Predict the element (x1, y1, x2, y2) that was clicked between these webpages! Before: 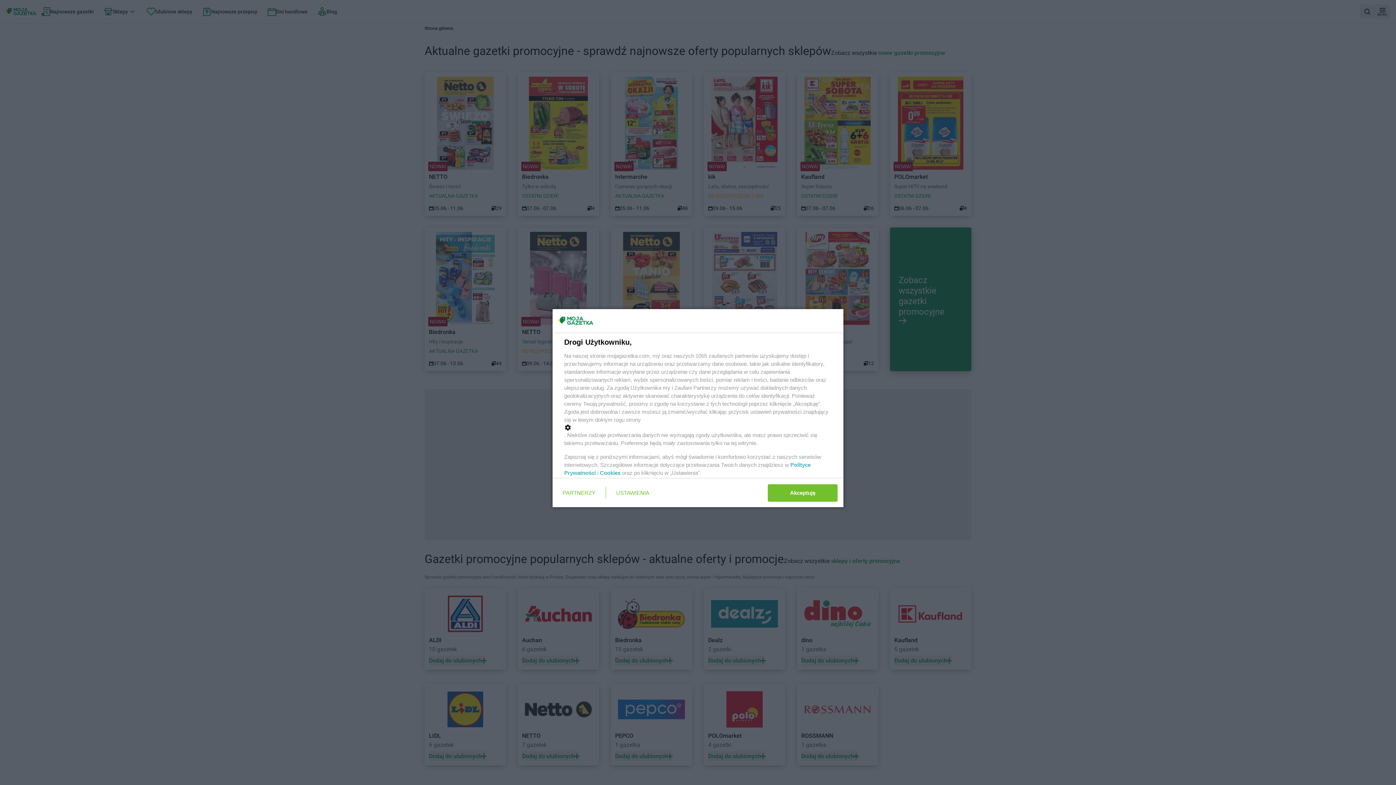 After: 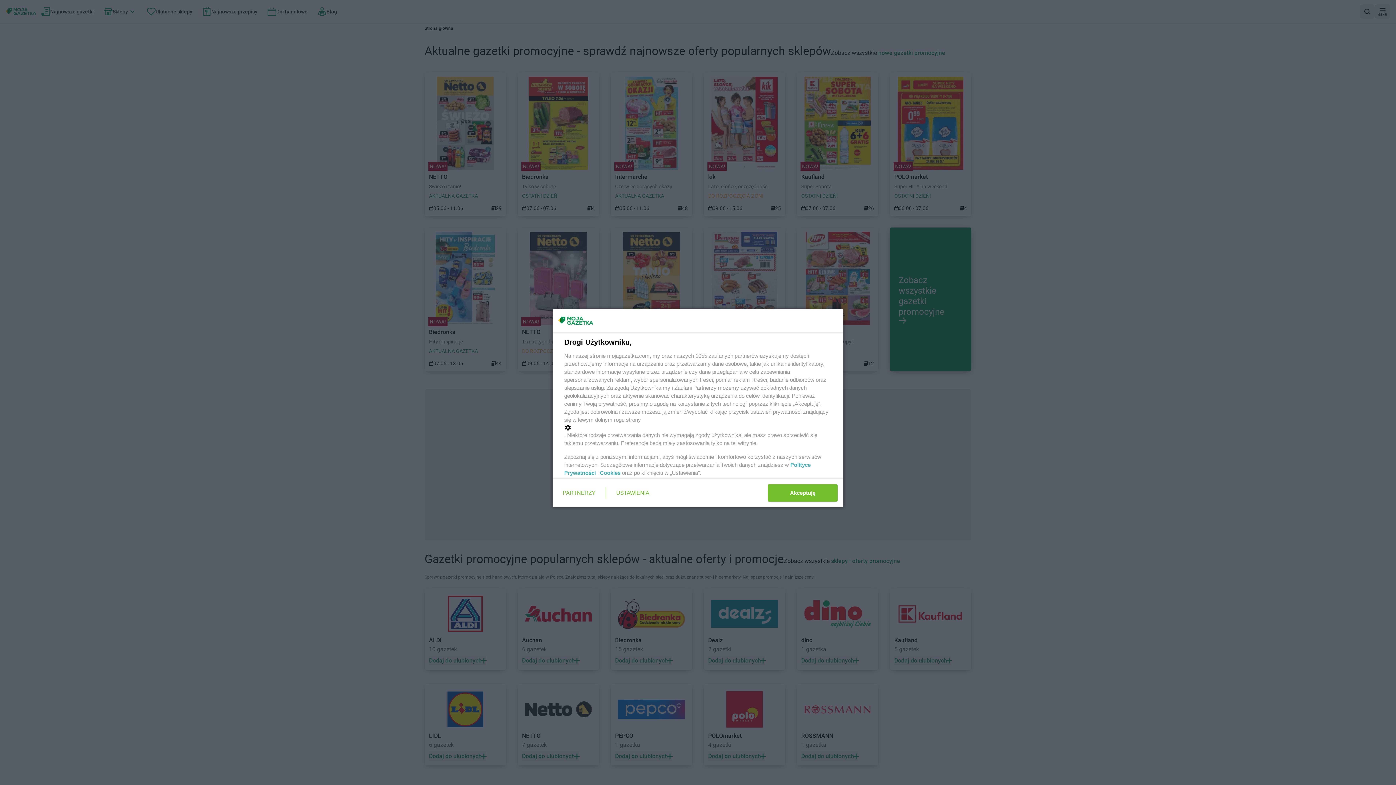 Action: label: Cookies bbox: (600, 470, 620, 476)